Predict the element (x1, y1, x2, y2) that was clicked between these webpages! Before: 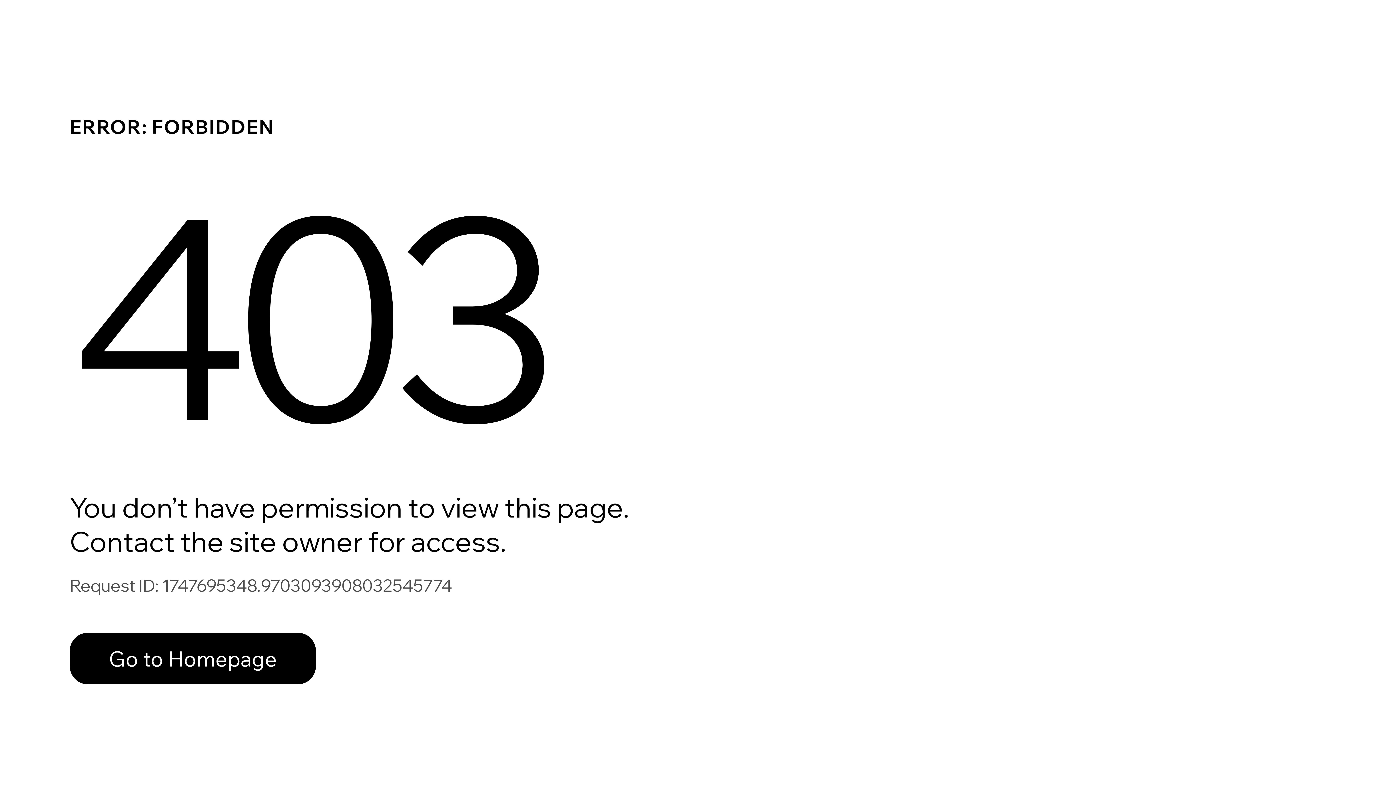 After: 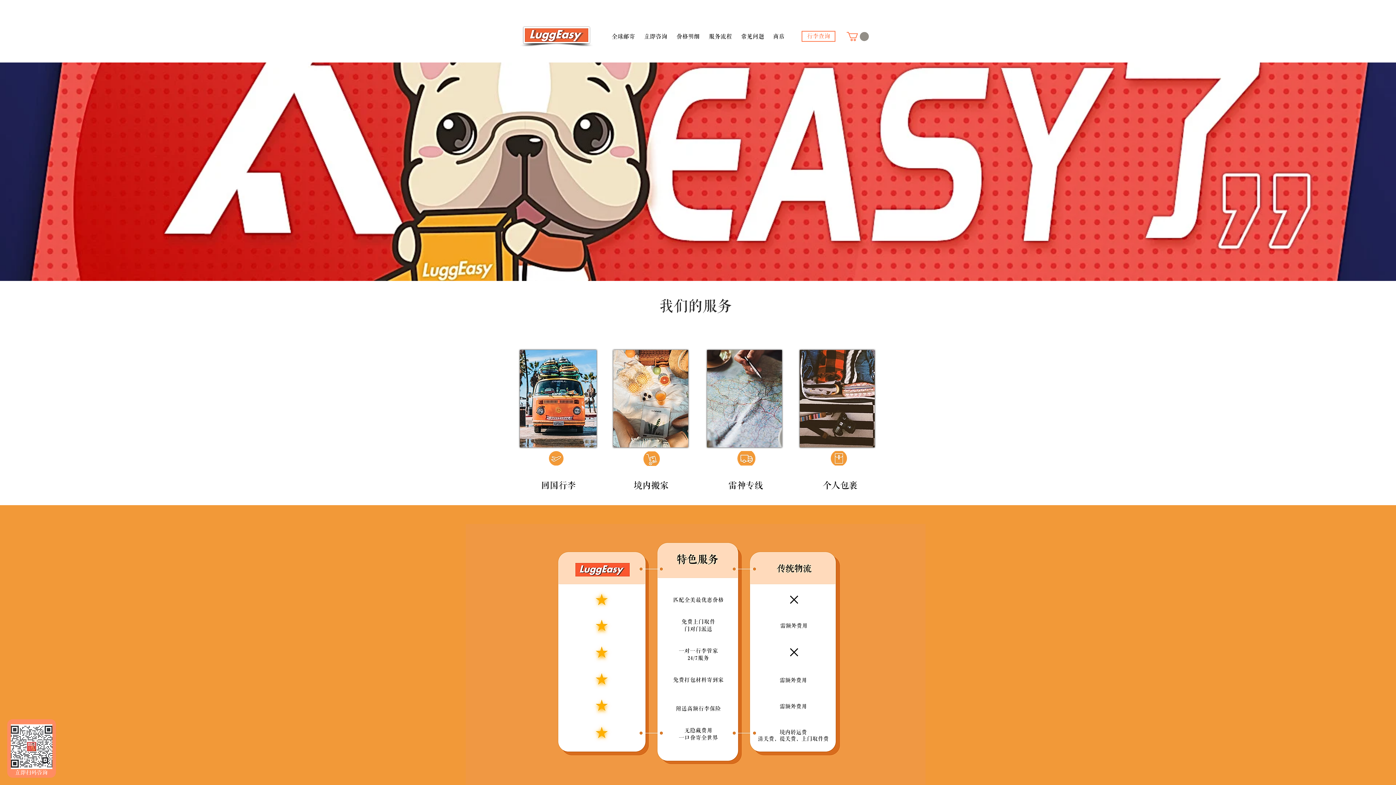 Action: bbox: (69, 633, 316, 684) label: Go to Homepage